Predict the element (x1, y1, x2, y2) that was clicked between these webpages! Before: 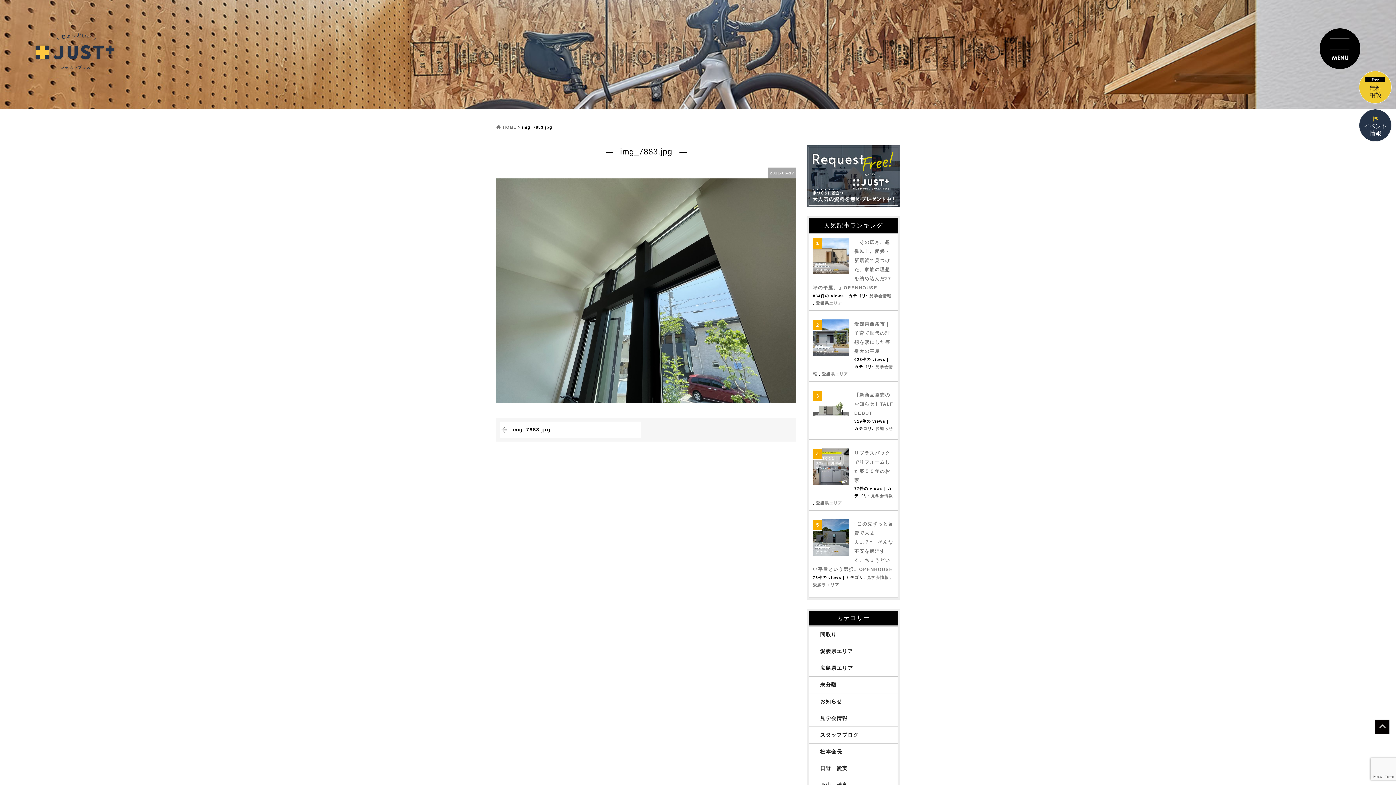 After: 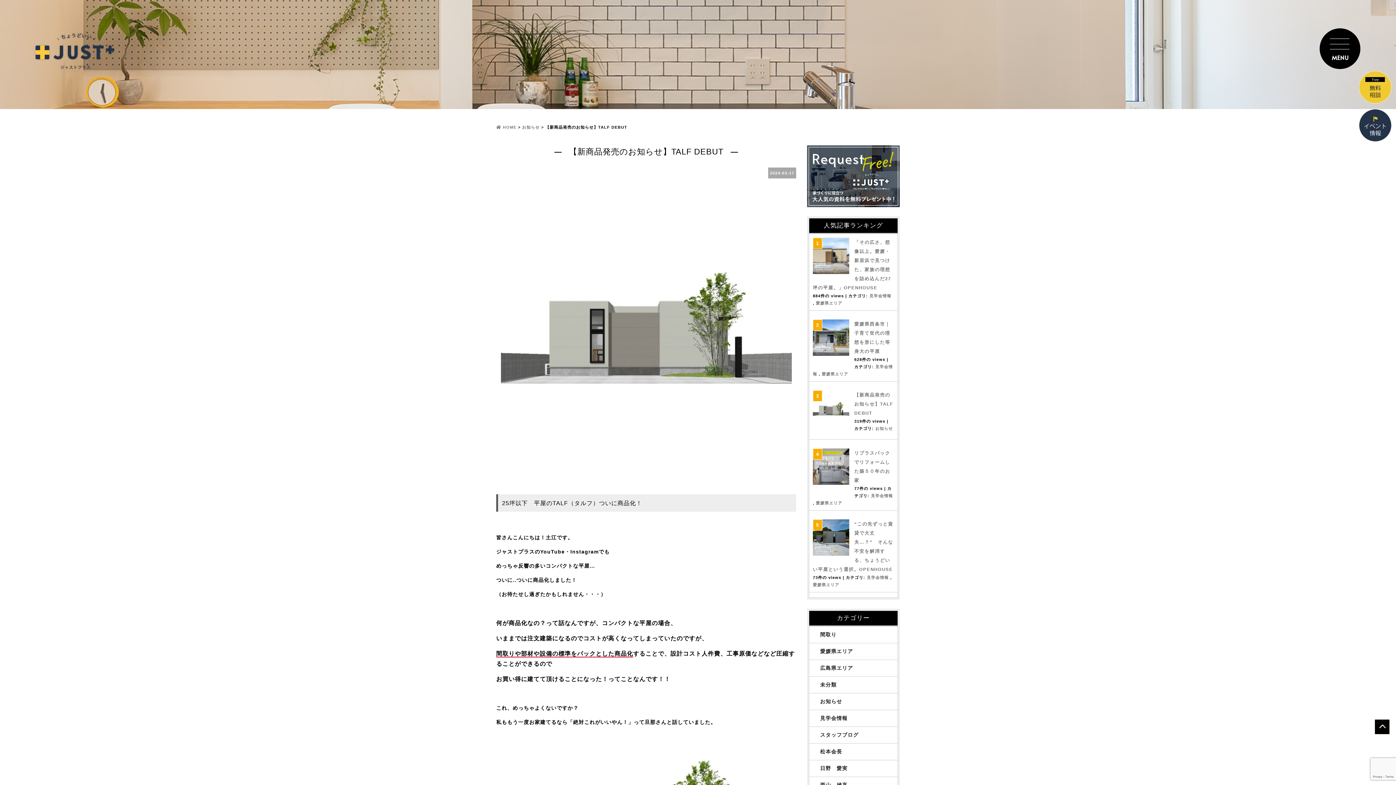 Action: label: 【新商品発売のお知らせ】TALF DEBUT bbox: (854, 392, 893, 416)